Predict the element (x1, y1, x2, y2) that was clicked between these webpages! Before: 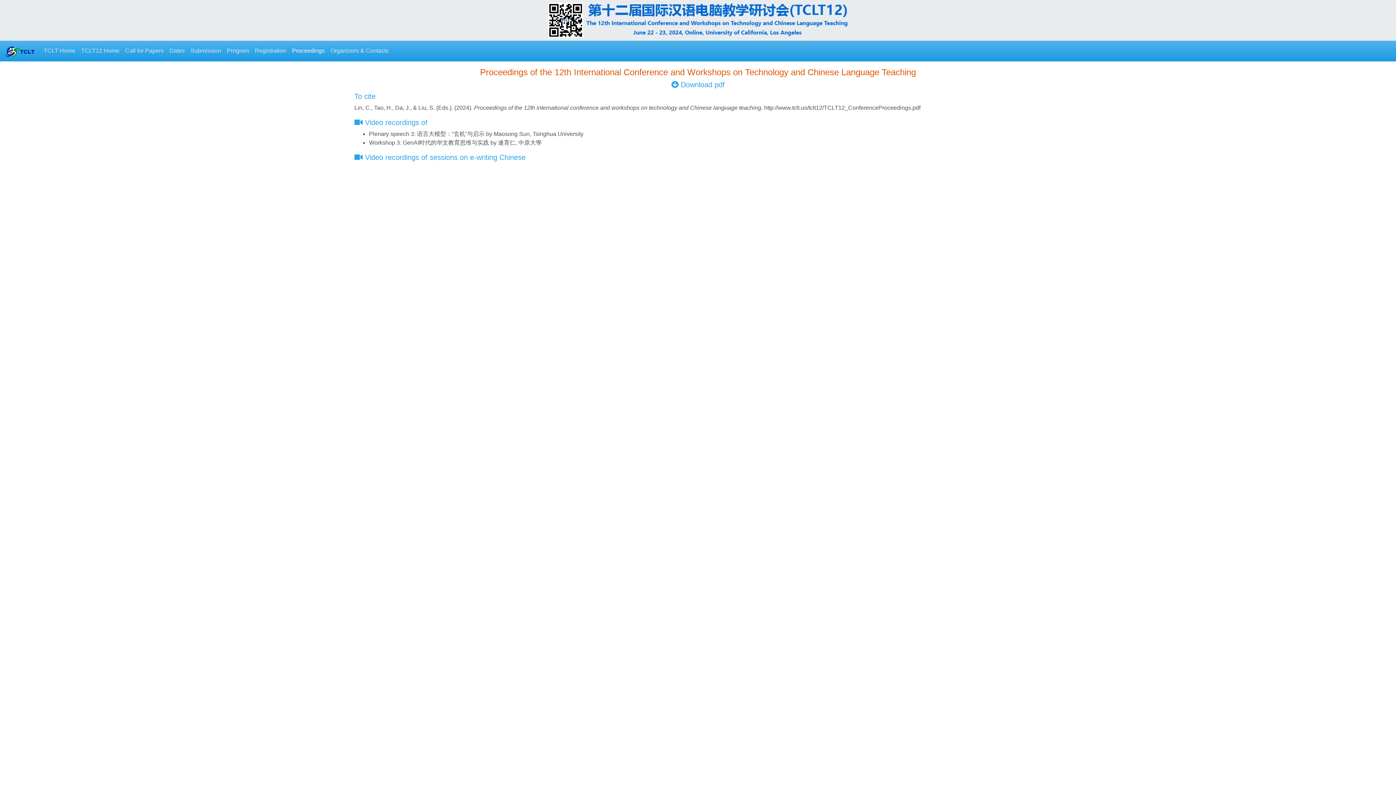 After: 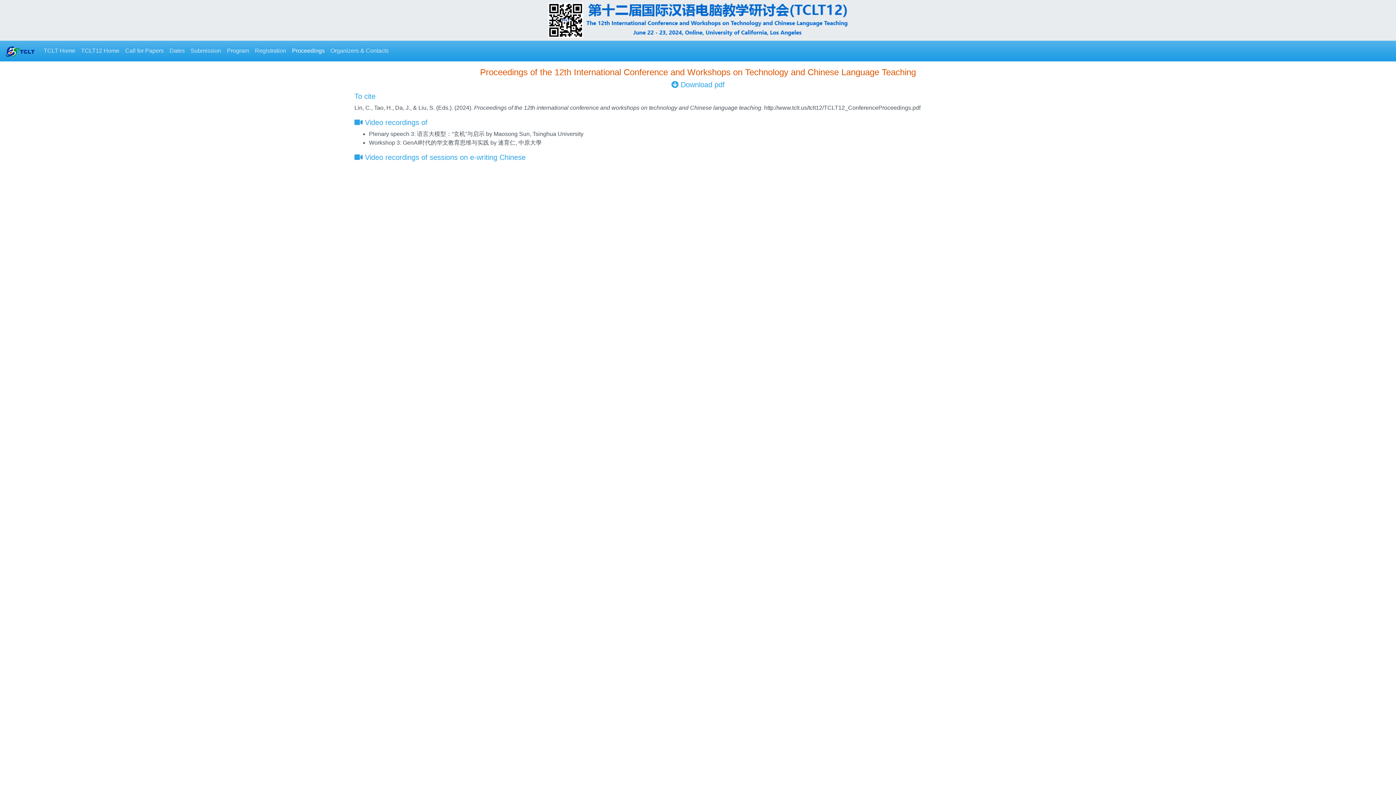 Action: bbox: (289, 43, 327, 58) label: Proceedings